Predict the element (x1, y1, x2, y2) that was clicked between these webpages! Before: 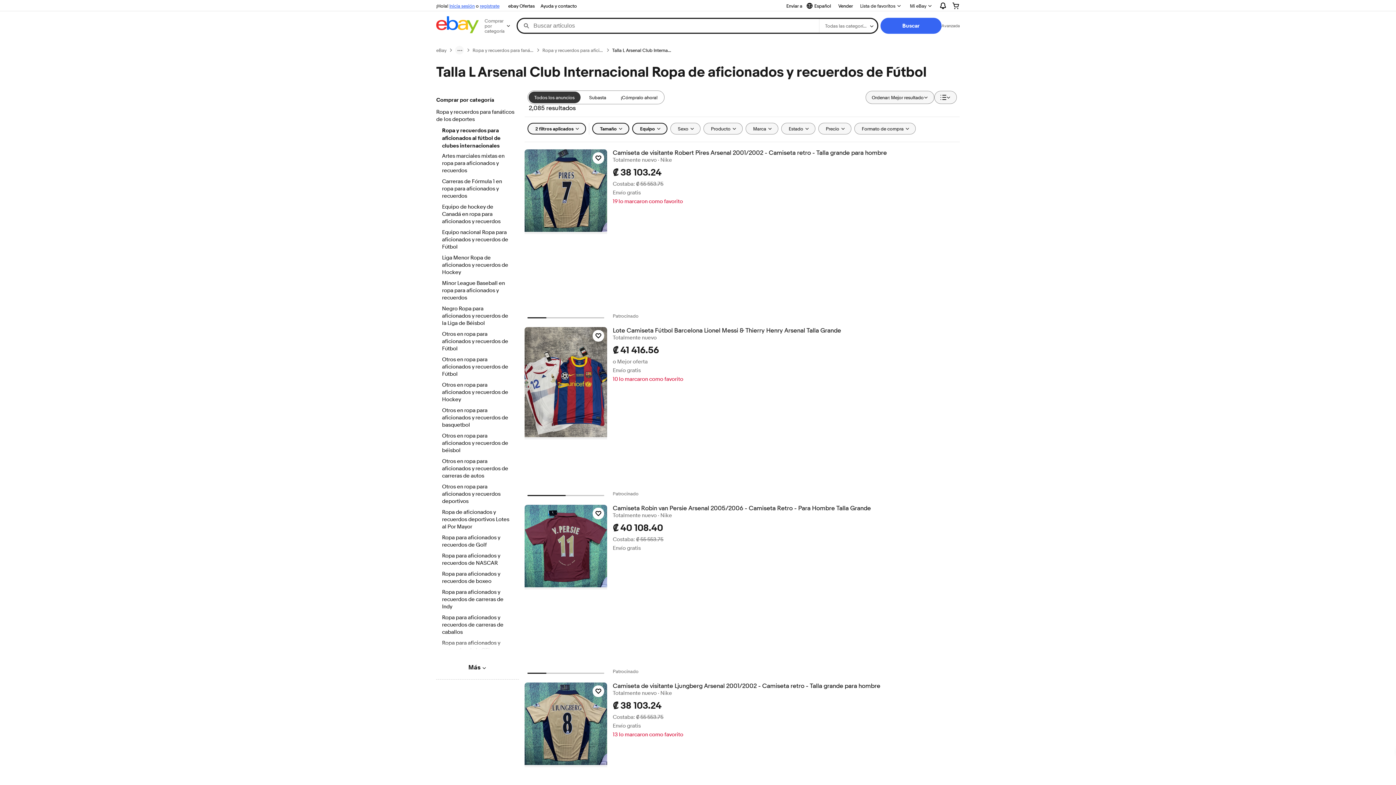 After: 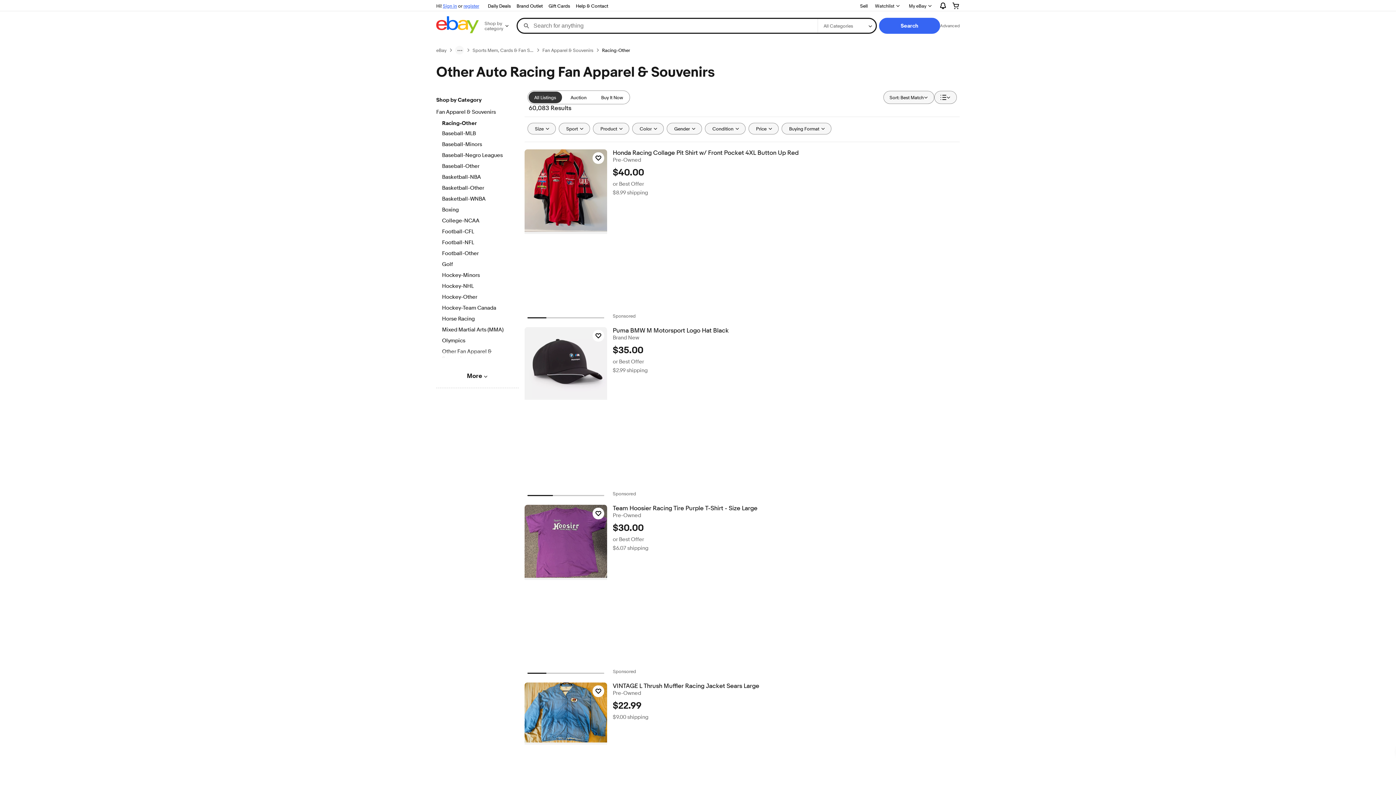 Action: bbox: (442, 458, 512, 480) label: Otros en ropa para aficionados y recuerdos de carreras de autos